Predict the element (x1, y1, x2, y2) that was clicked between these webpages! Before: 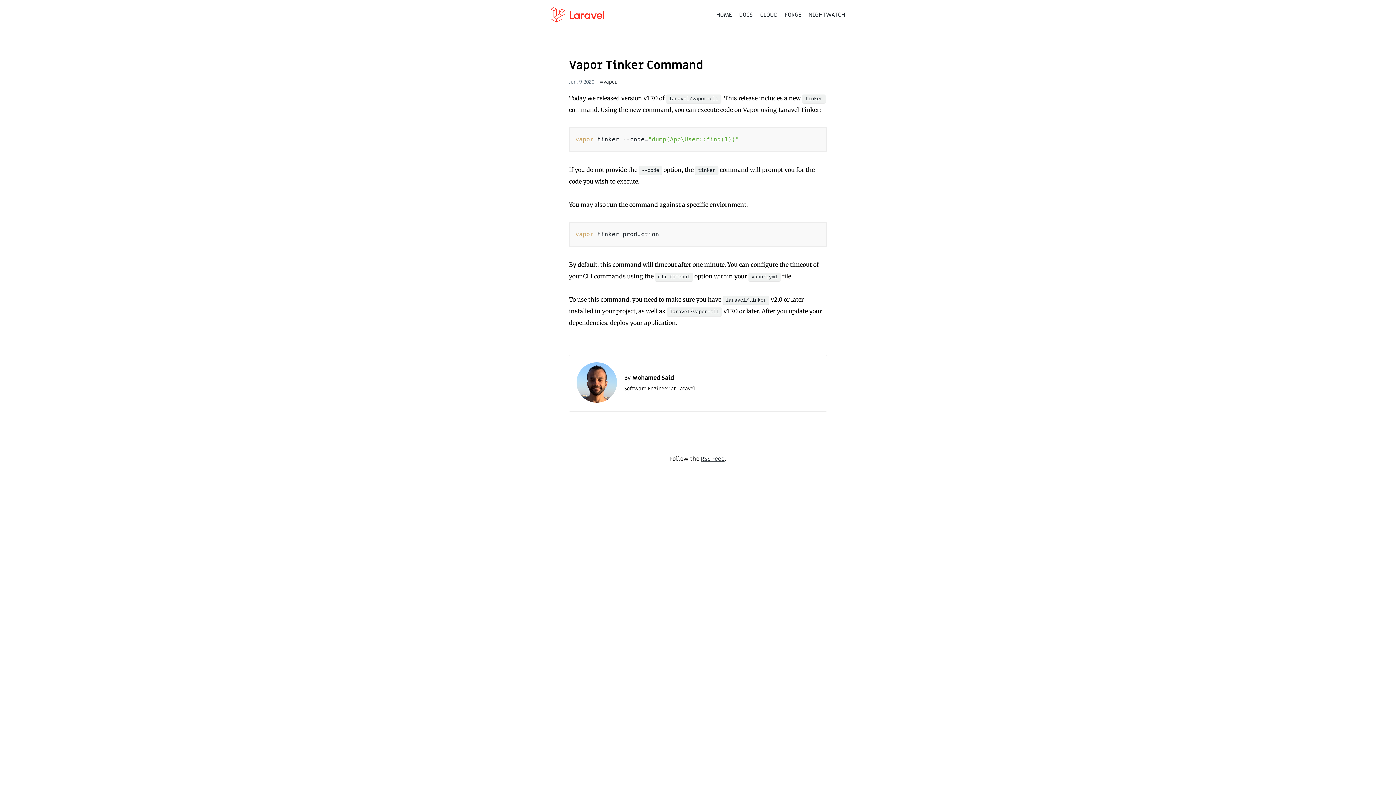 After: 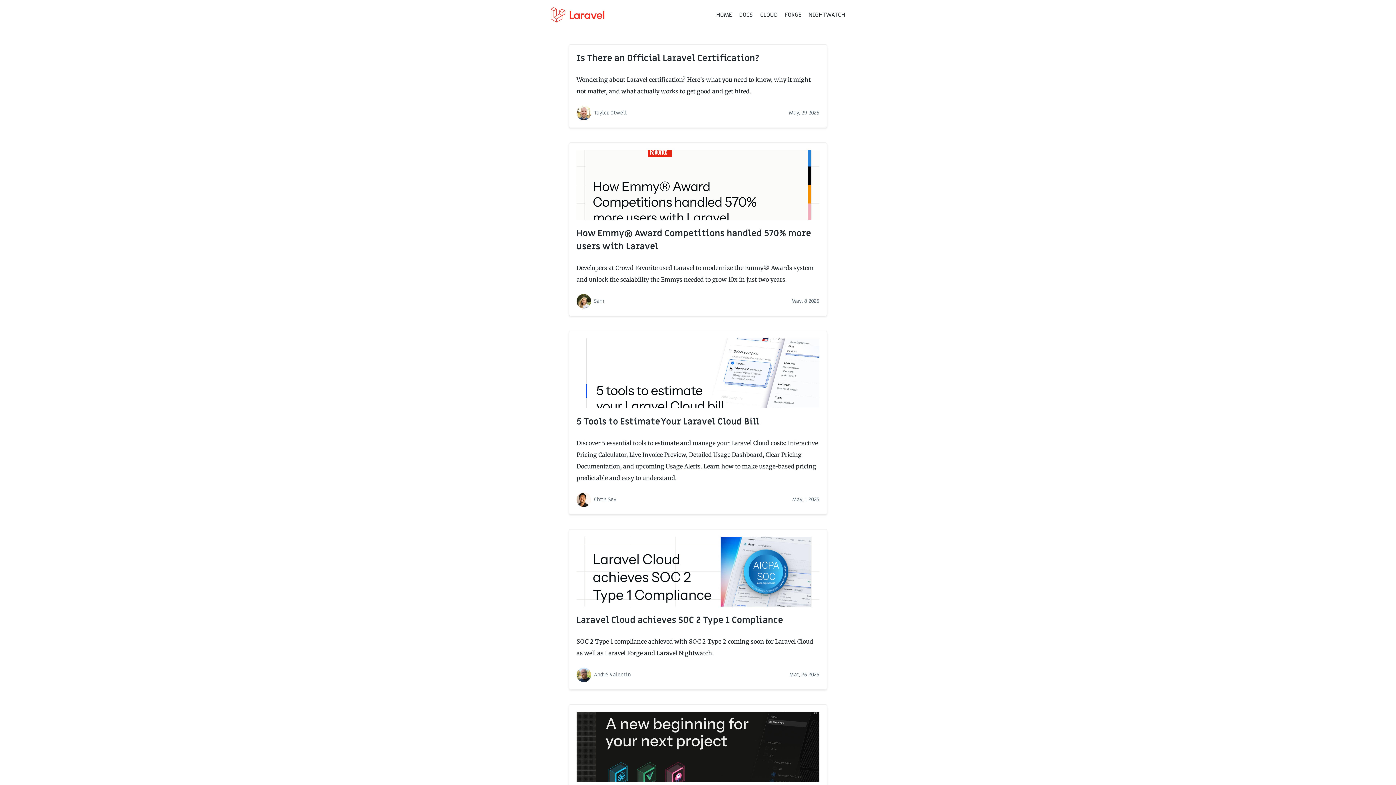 Action: bbox: (550, 7, 604, 22)